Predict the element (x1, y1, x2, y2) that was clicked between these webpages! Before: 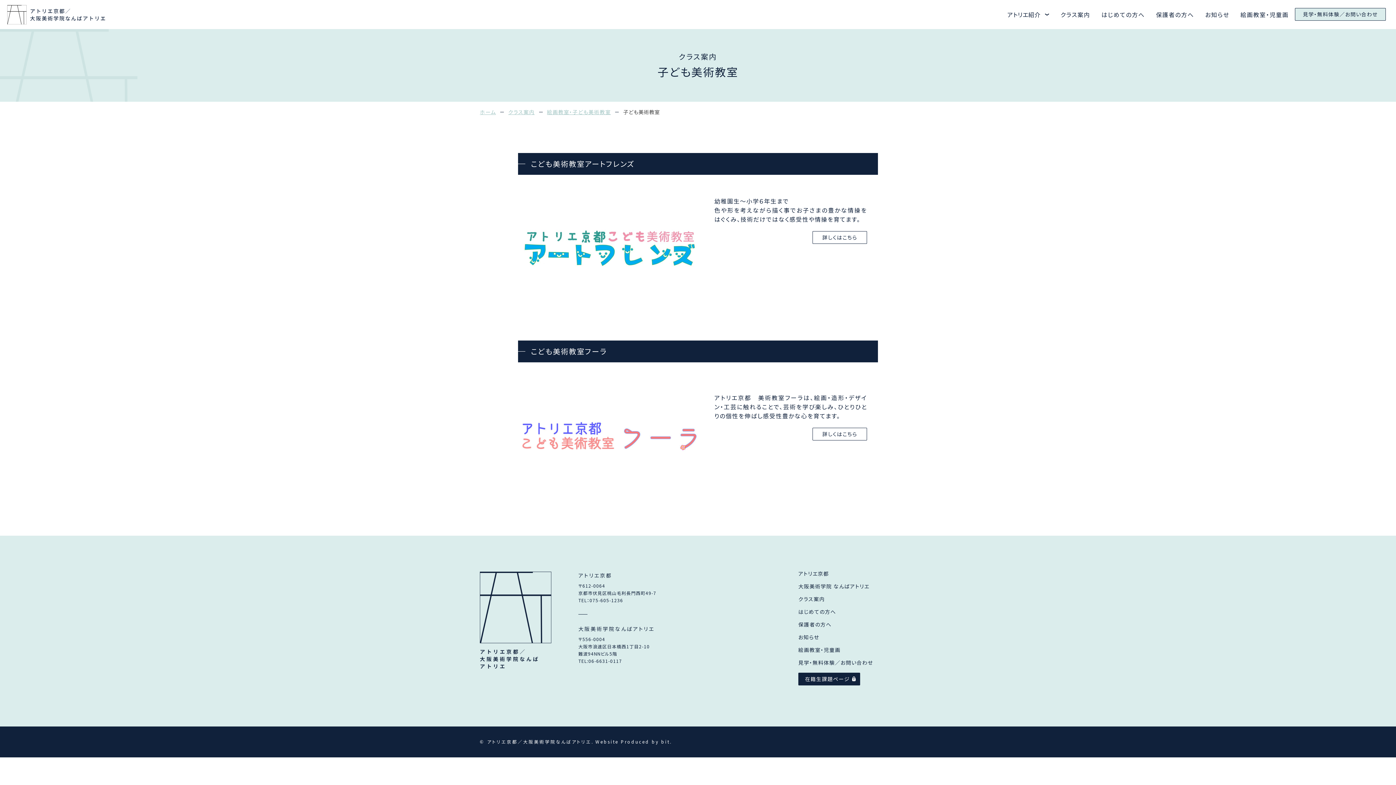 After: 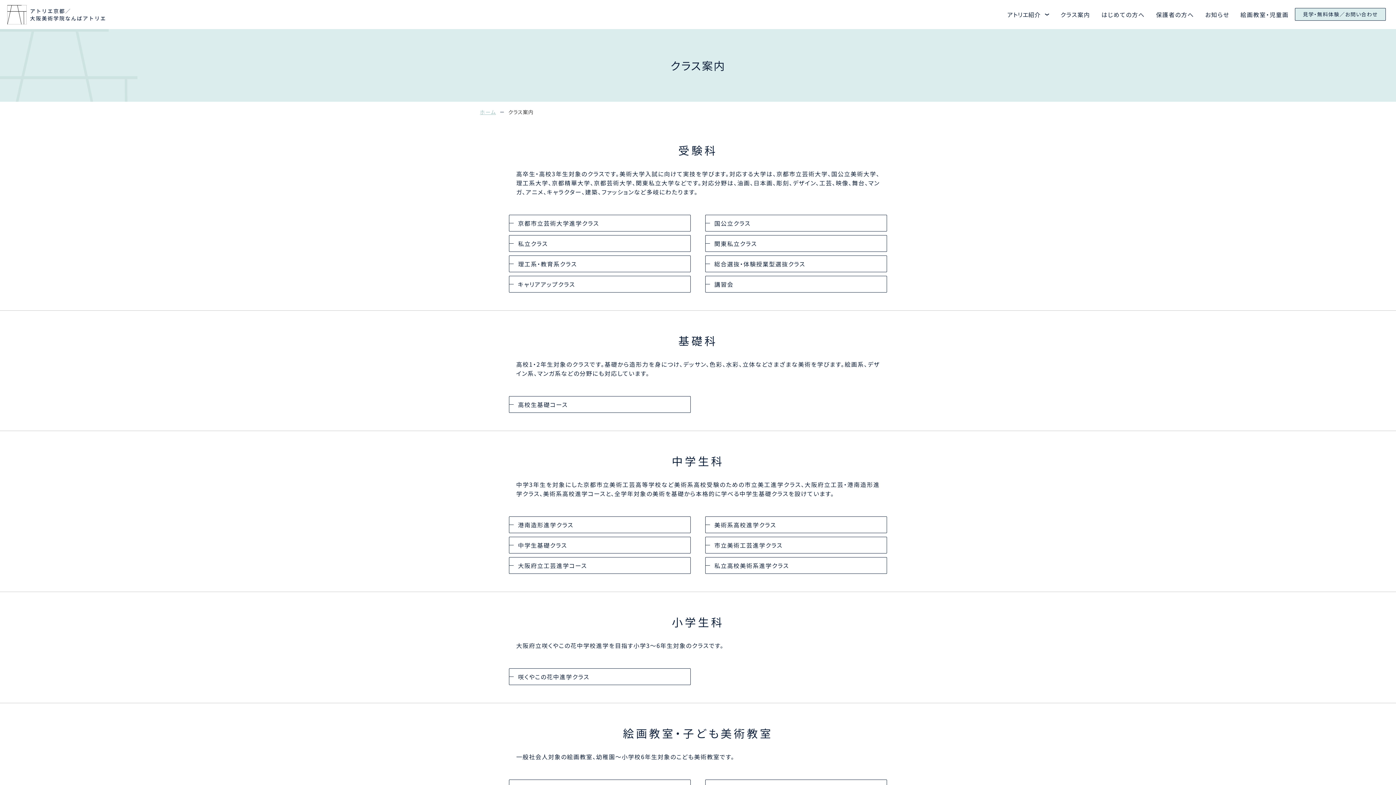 Action: bbox: (508, 108, 534, 115) label: クラス案内